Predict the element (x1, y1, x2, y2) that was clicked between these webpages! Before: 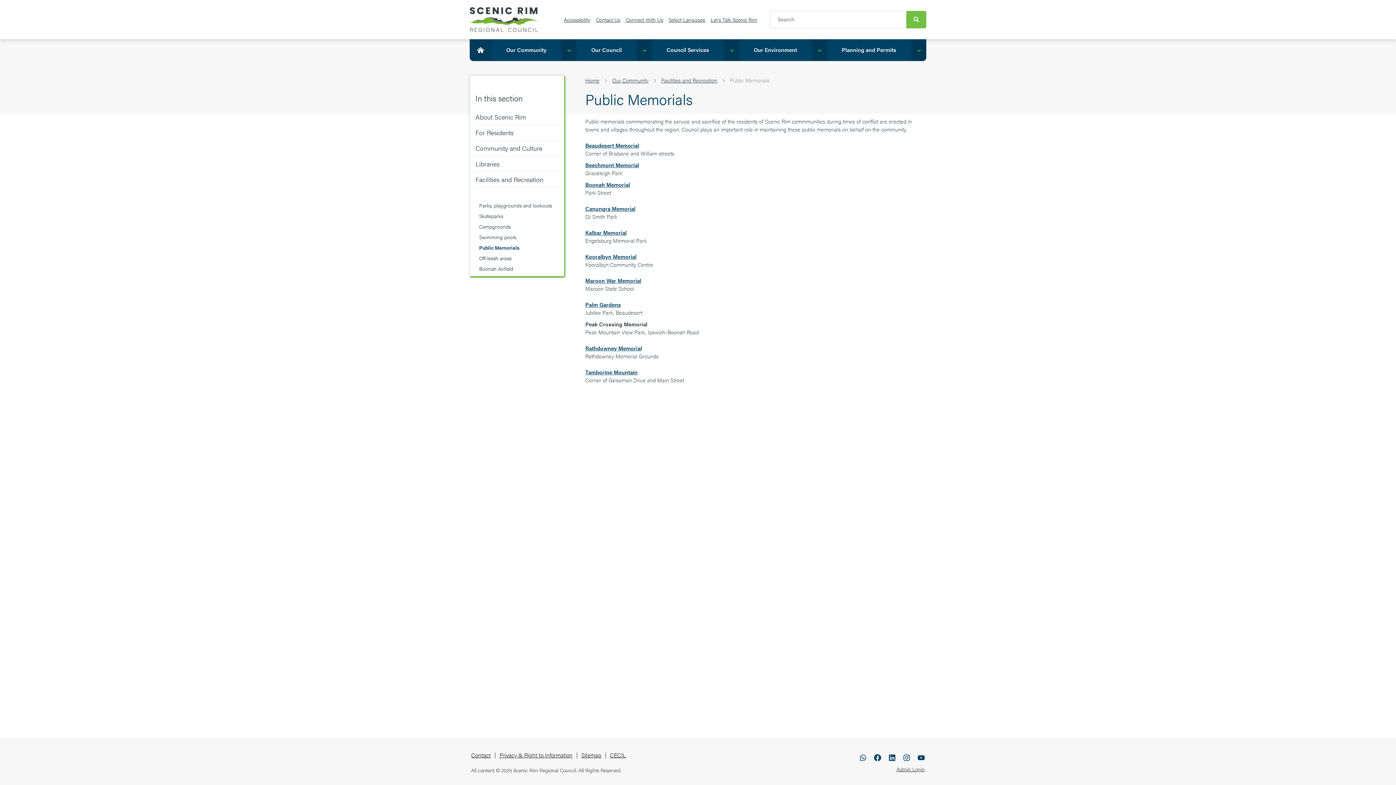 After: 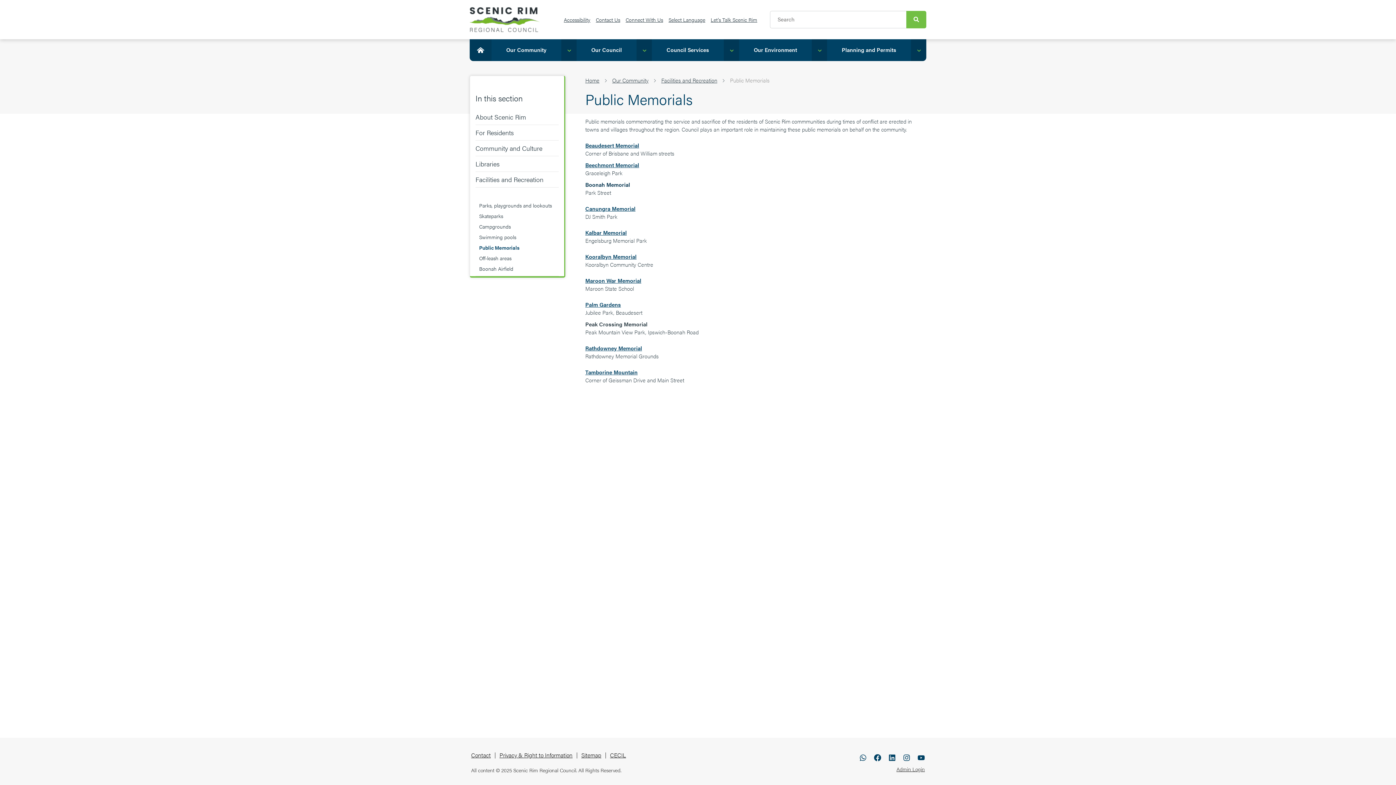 Action: label: Boonah Memorial bbox: (585, 180, 630, 188)